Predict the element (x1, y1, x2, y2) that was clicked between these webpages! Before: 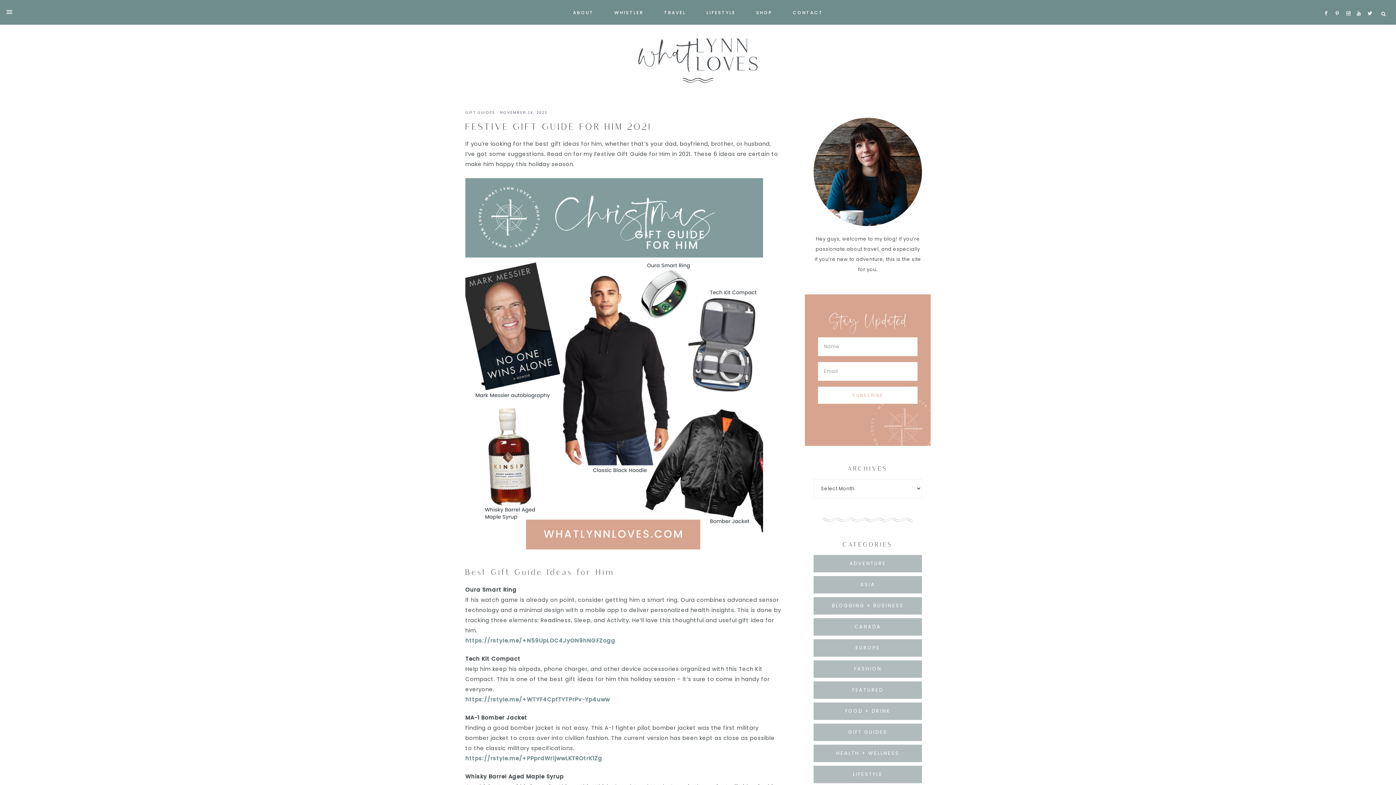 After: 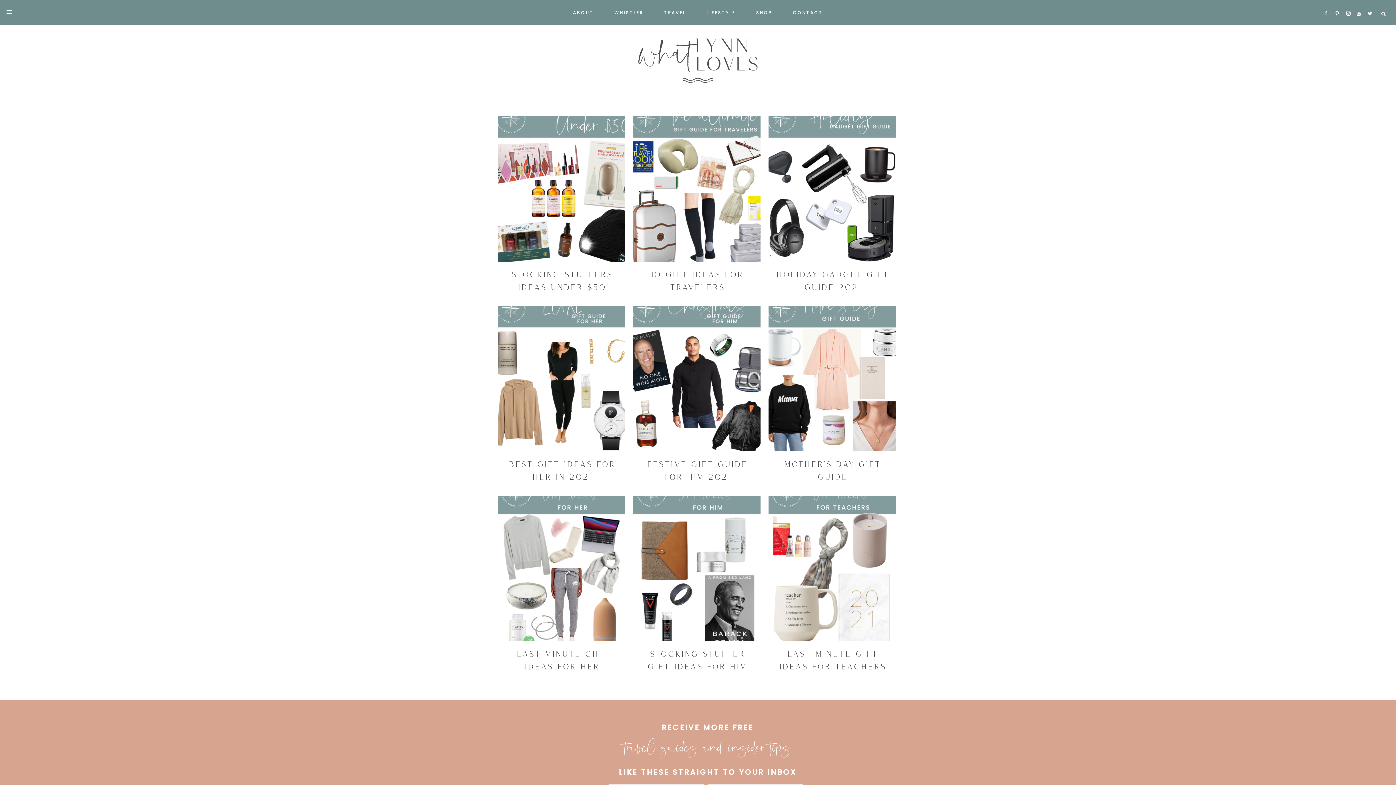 Action: bbox: (813, 724, 922, 741) label: GIFT GUIDES